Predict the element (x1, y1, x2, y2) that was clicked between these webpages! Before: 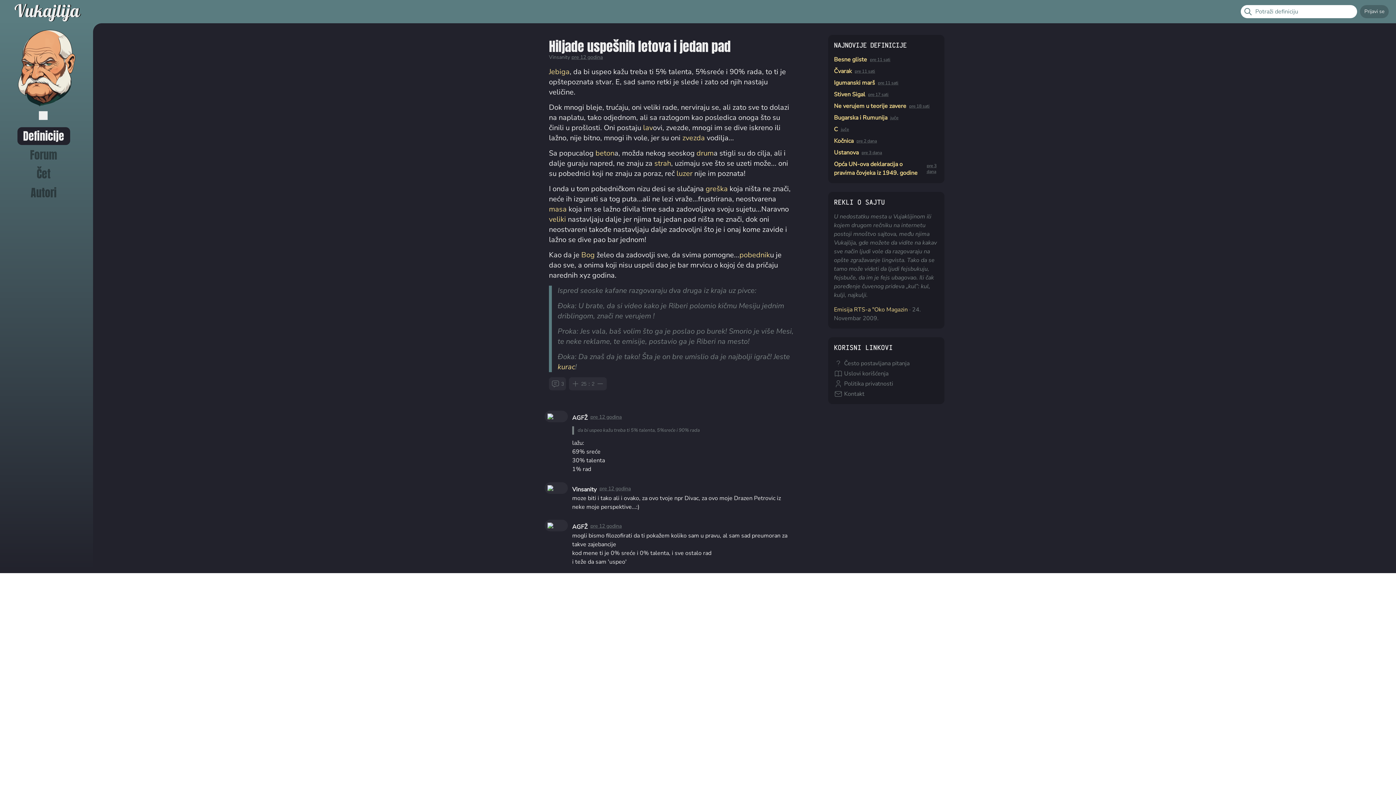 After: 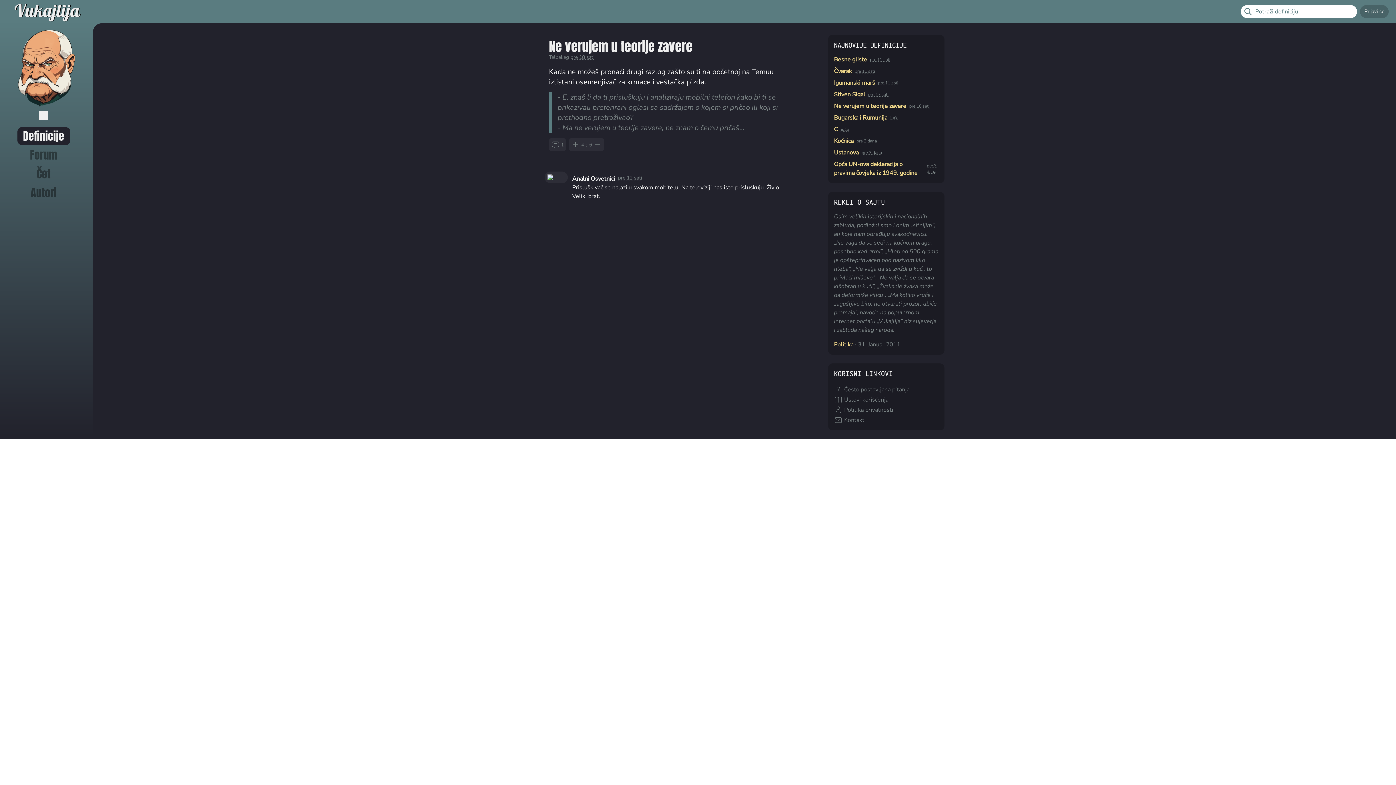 Action: bbox: (834, 101, 906, 110) label: Ne verujem u teorije zavere